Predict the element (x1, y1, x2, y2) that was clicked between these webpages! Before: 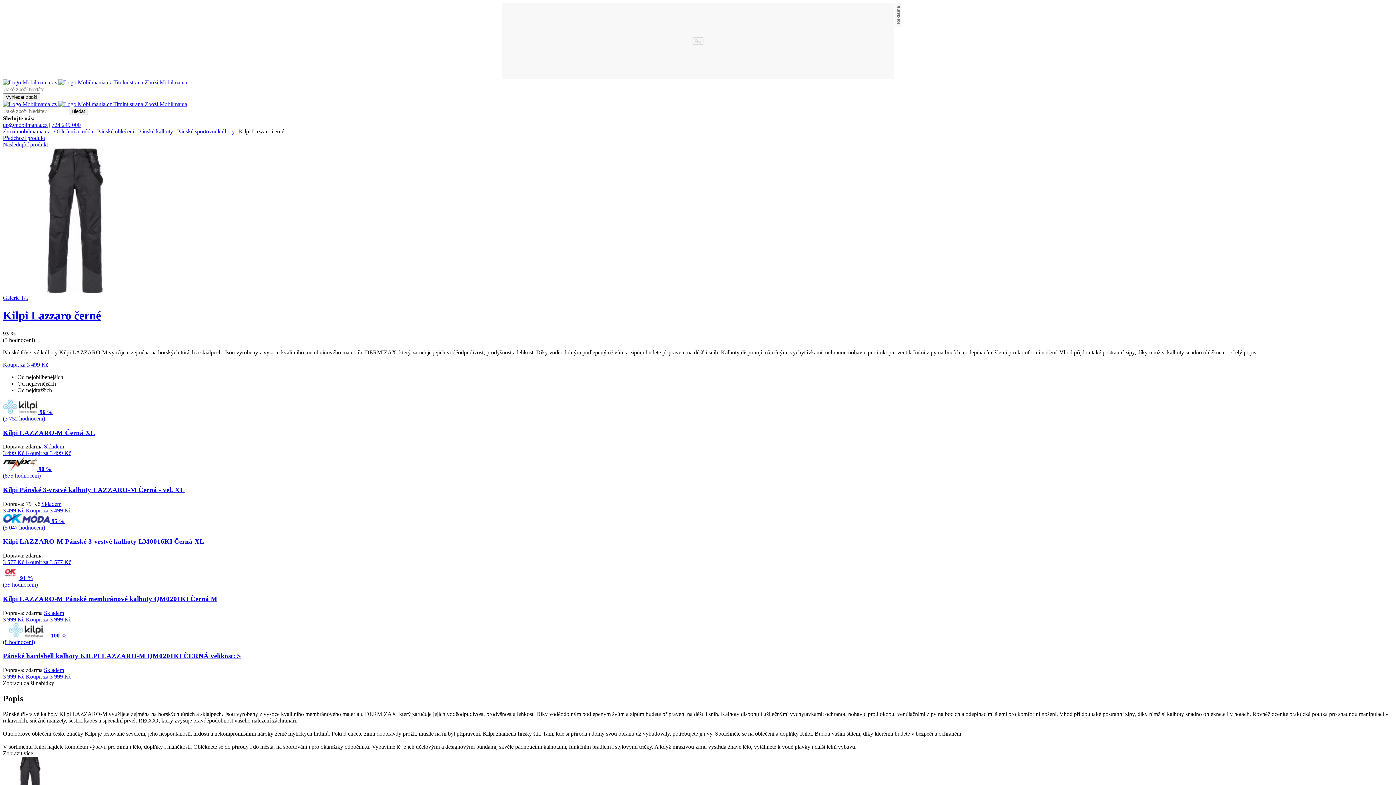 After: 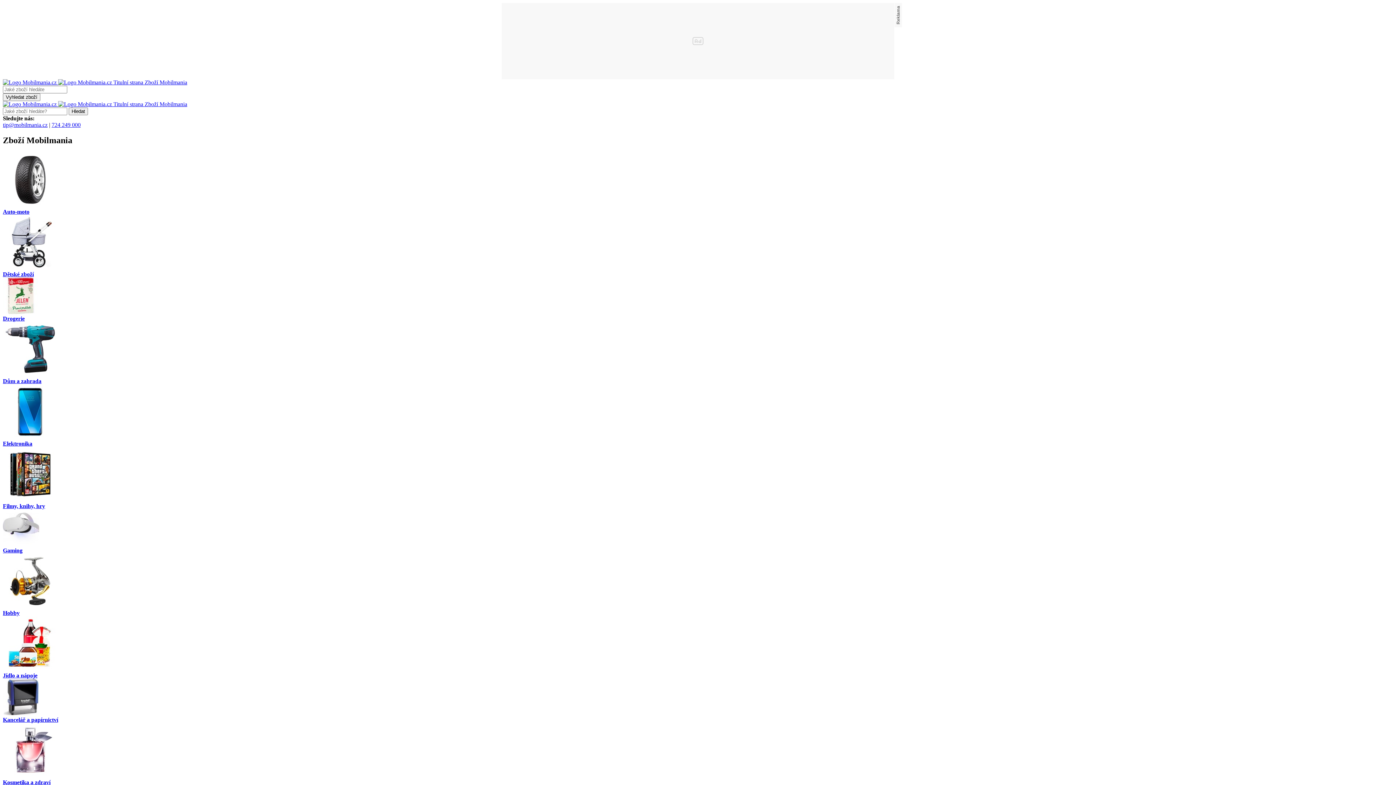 Action: label: zbozi.mobilmania.cz bbox: (2, 128, 50, 134)